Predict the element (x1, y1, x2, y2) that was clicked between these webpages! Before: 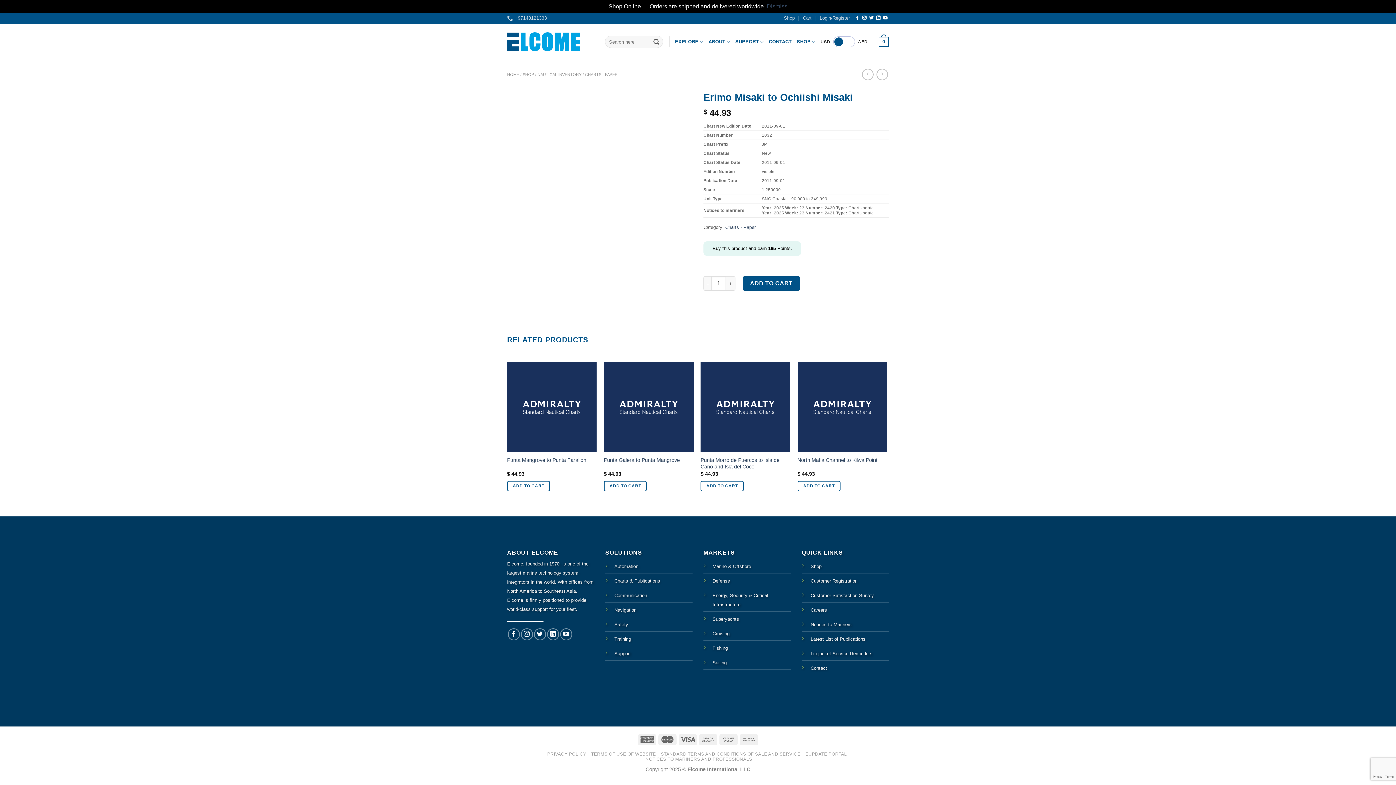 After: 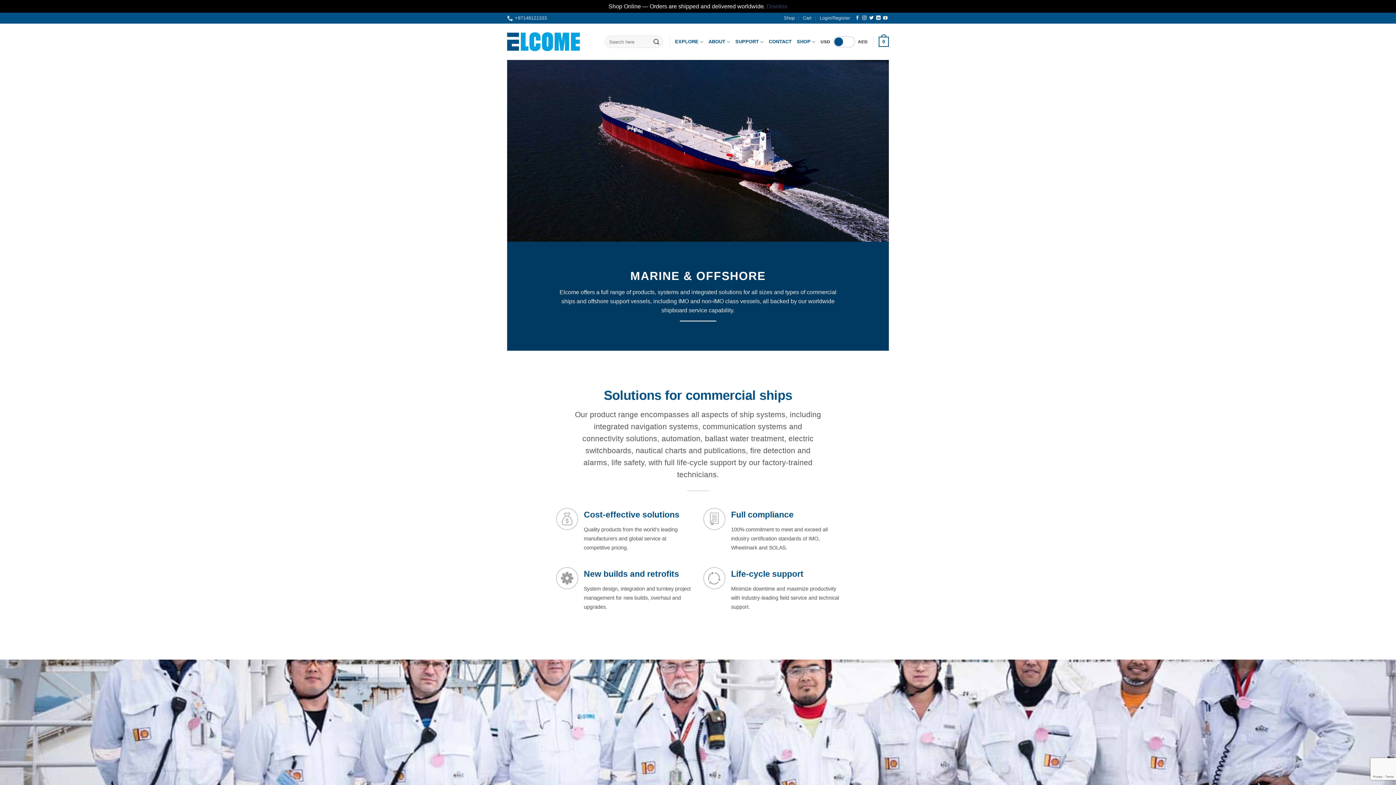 Action: bbox: (712, 563, 751, 569) label: Marine & Offshore